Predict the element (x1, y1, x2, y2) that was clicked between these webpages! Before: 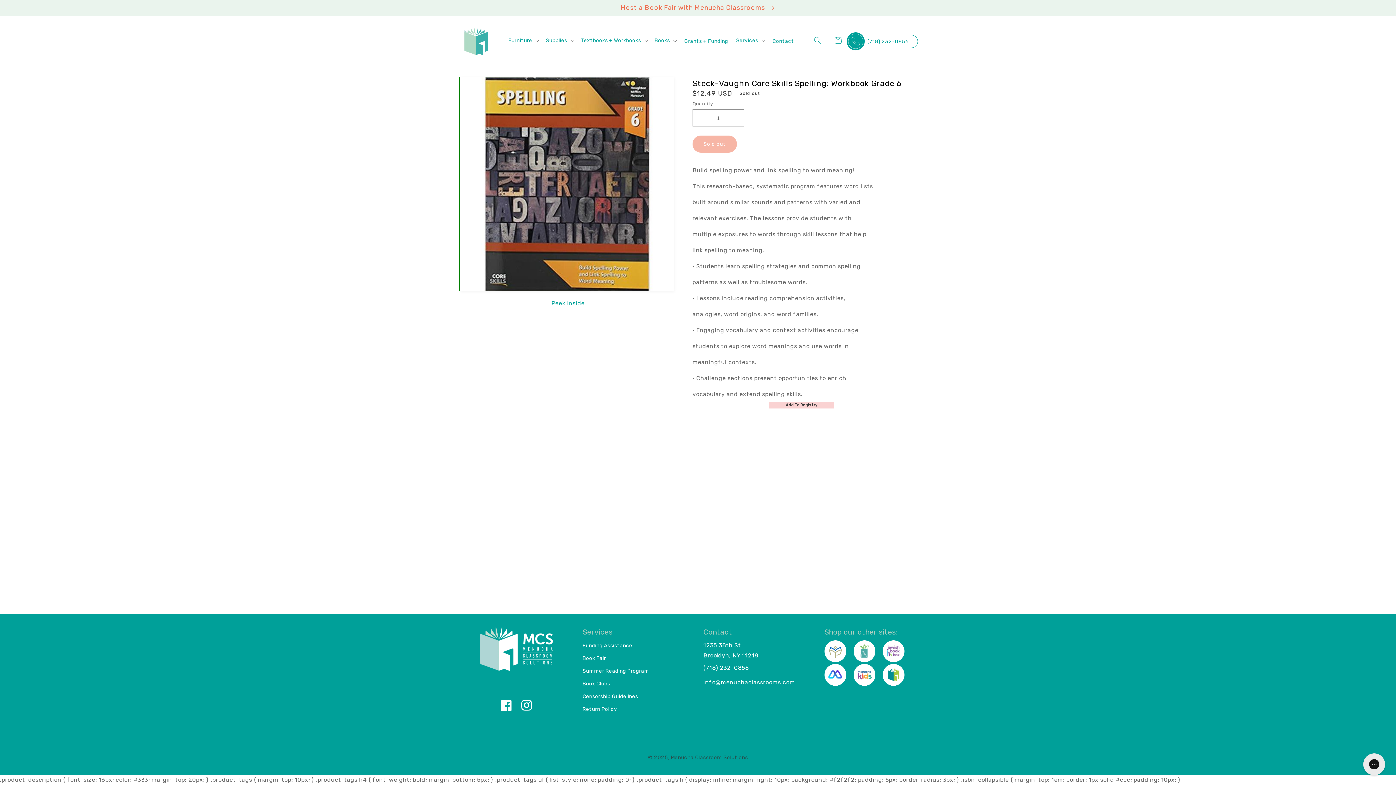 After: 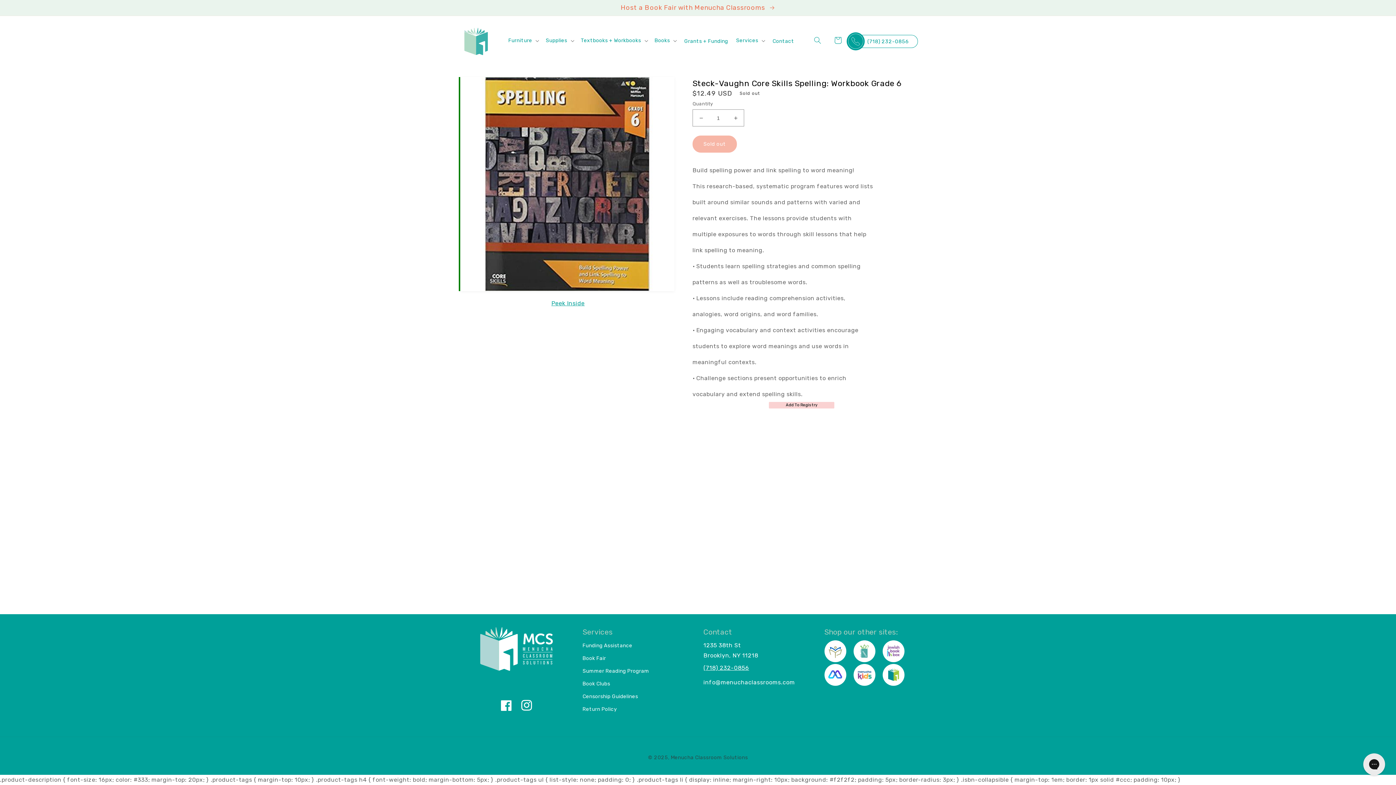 Action: bbox: (703, 664, 749, 671) label: (718) 232-0856
